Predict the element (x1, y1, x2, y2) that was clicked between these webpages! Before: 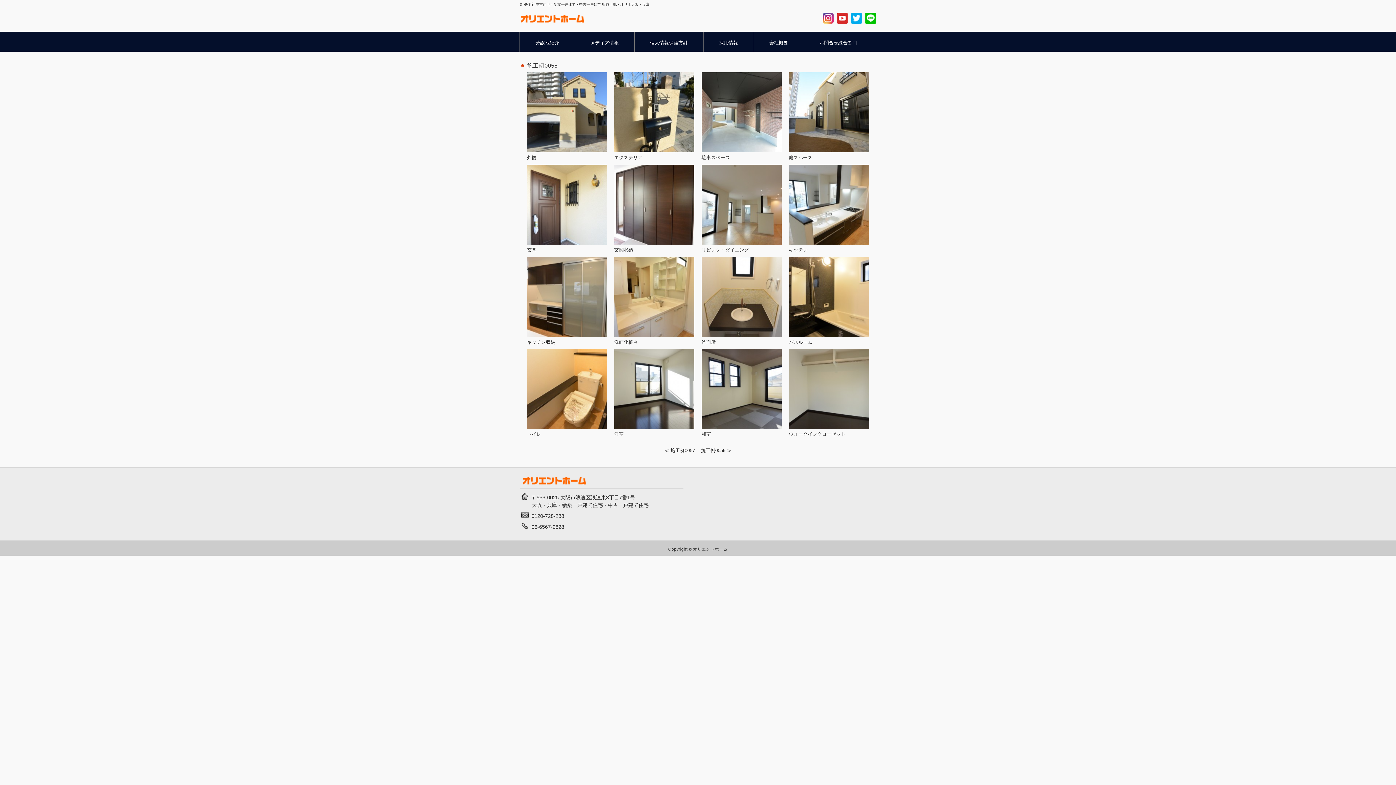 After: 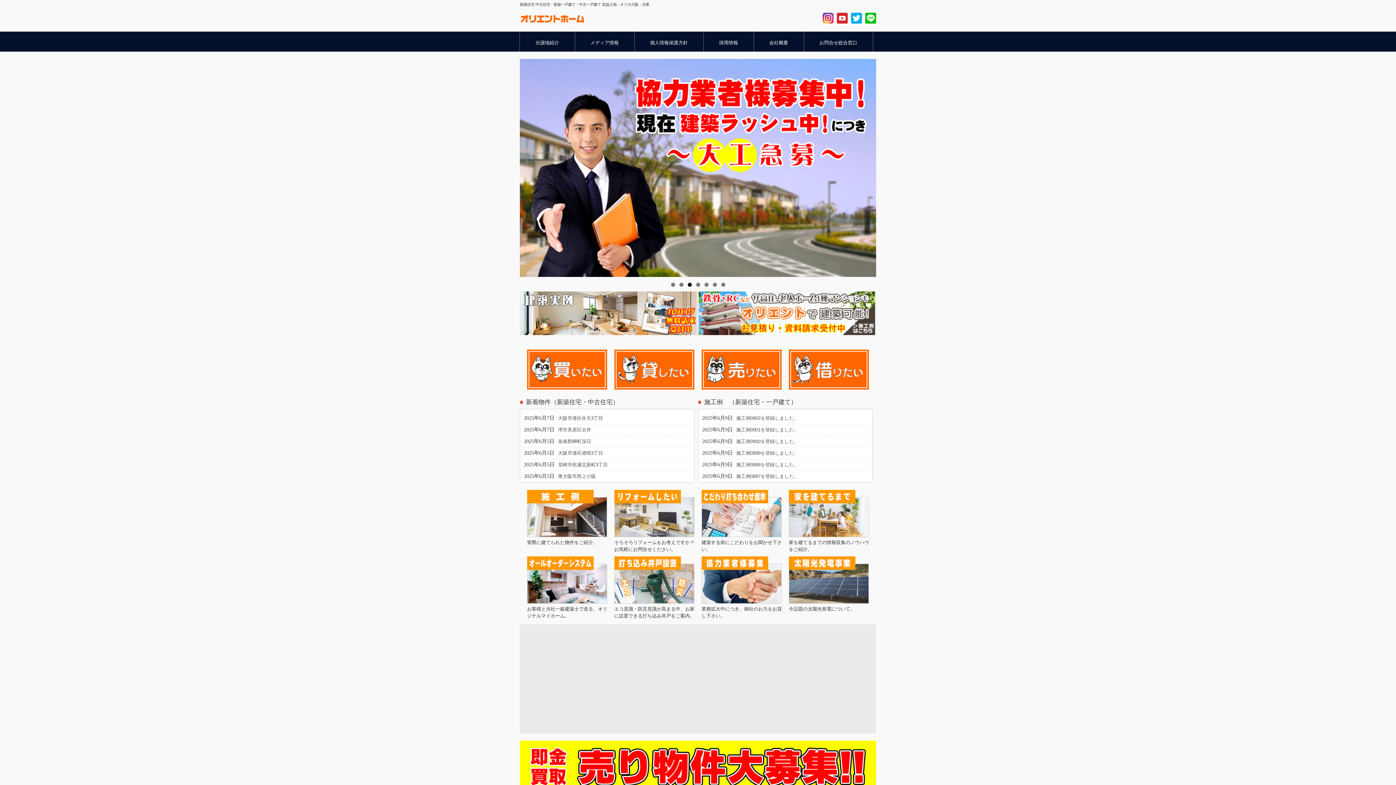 Action: bbox: (521, 480, 587, 486)